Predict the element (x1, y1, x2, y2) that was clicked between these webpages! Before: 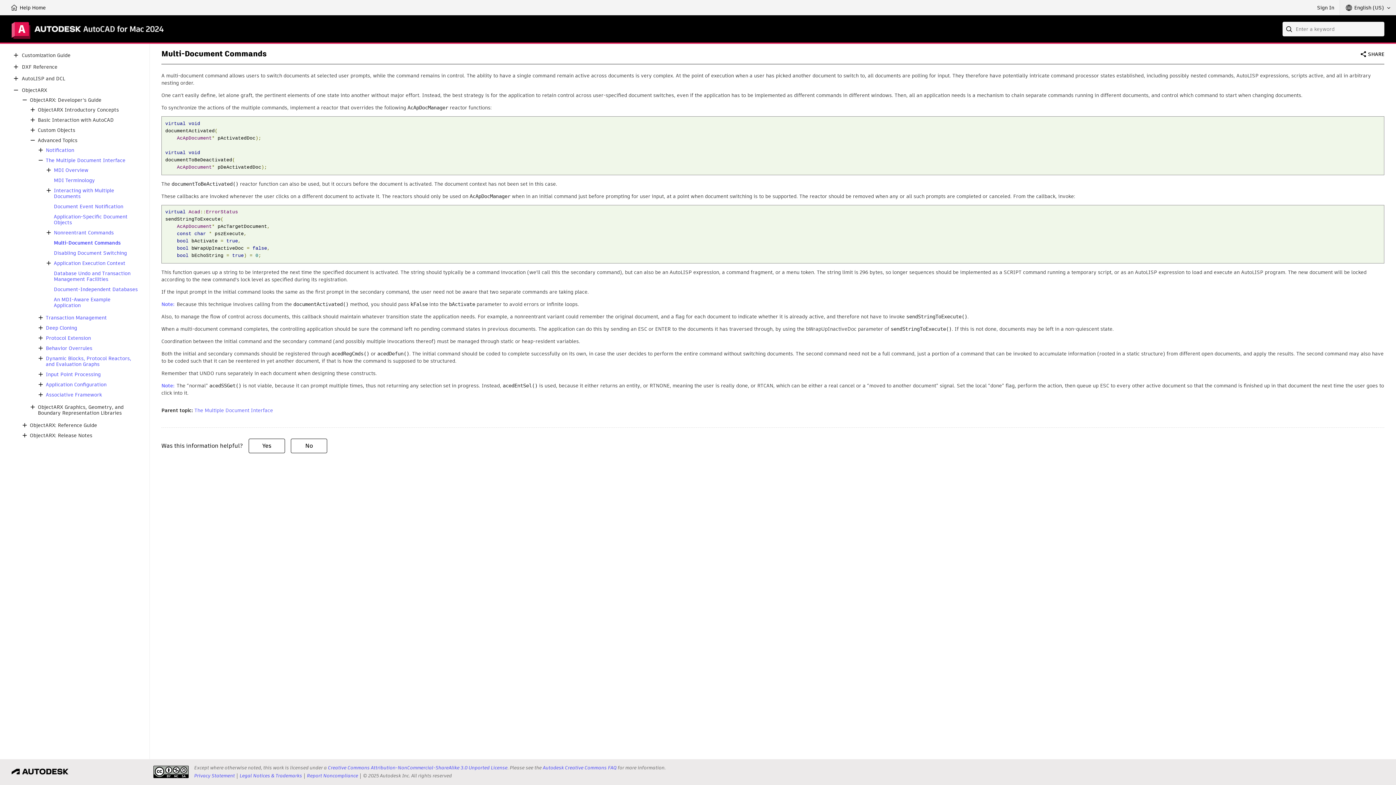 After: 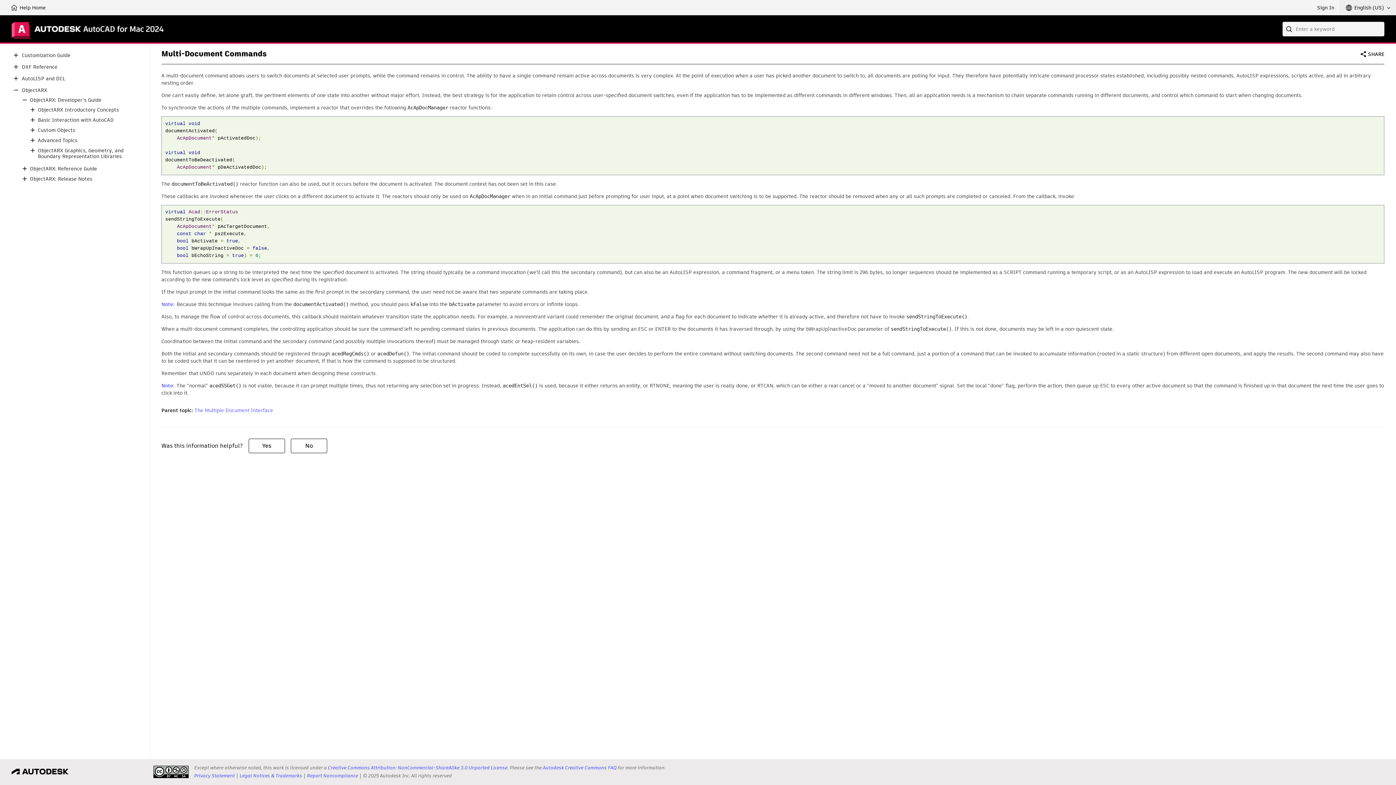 Action: bbox: (28, 136, 37, 144)